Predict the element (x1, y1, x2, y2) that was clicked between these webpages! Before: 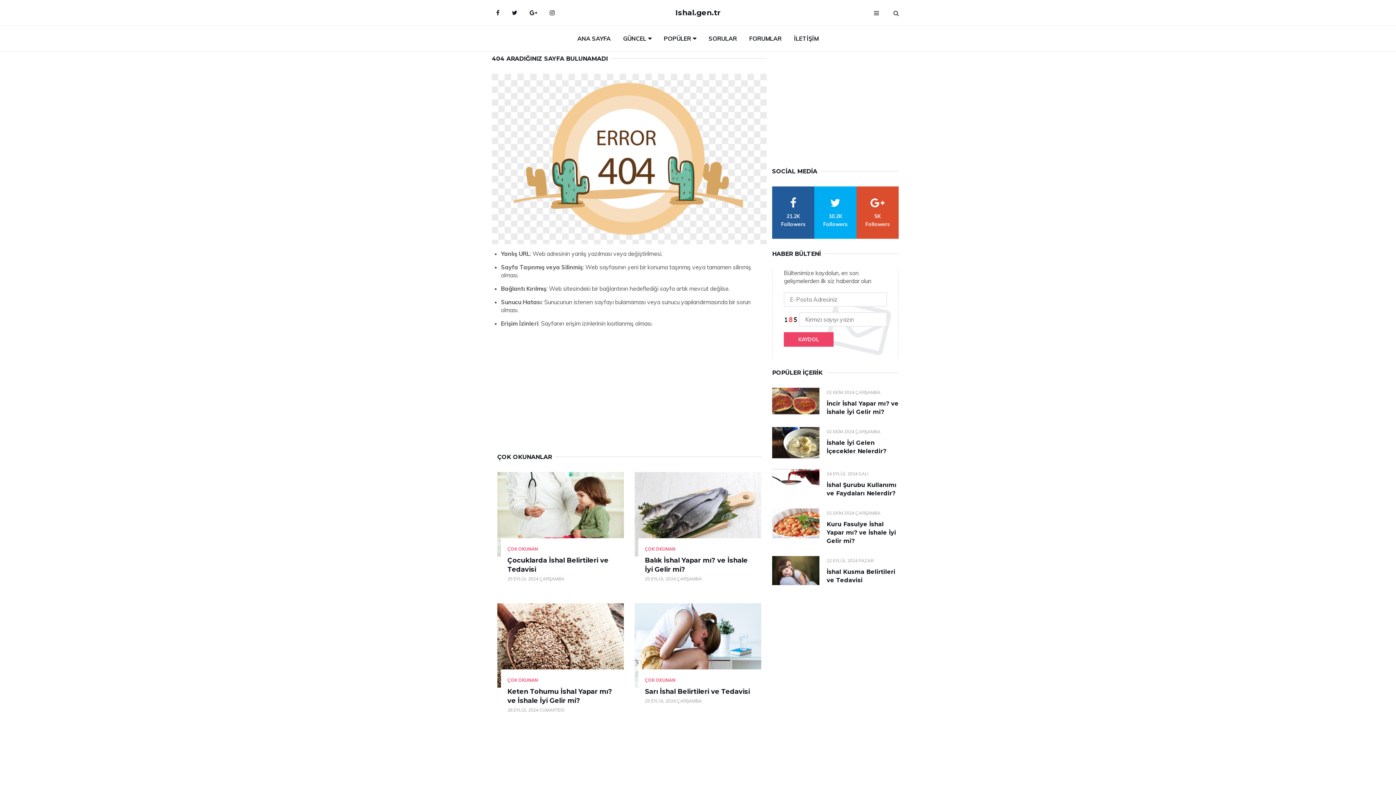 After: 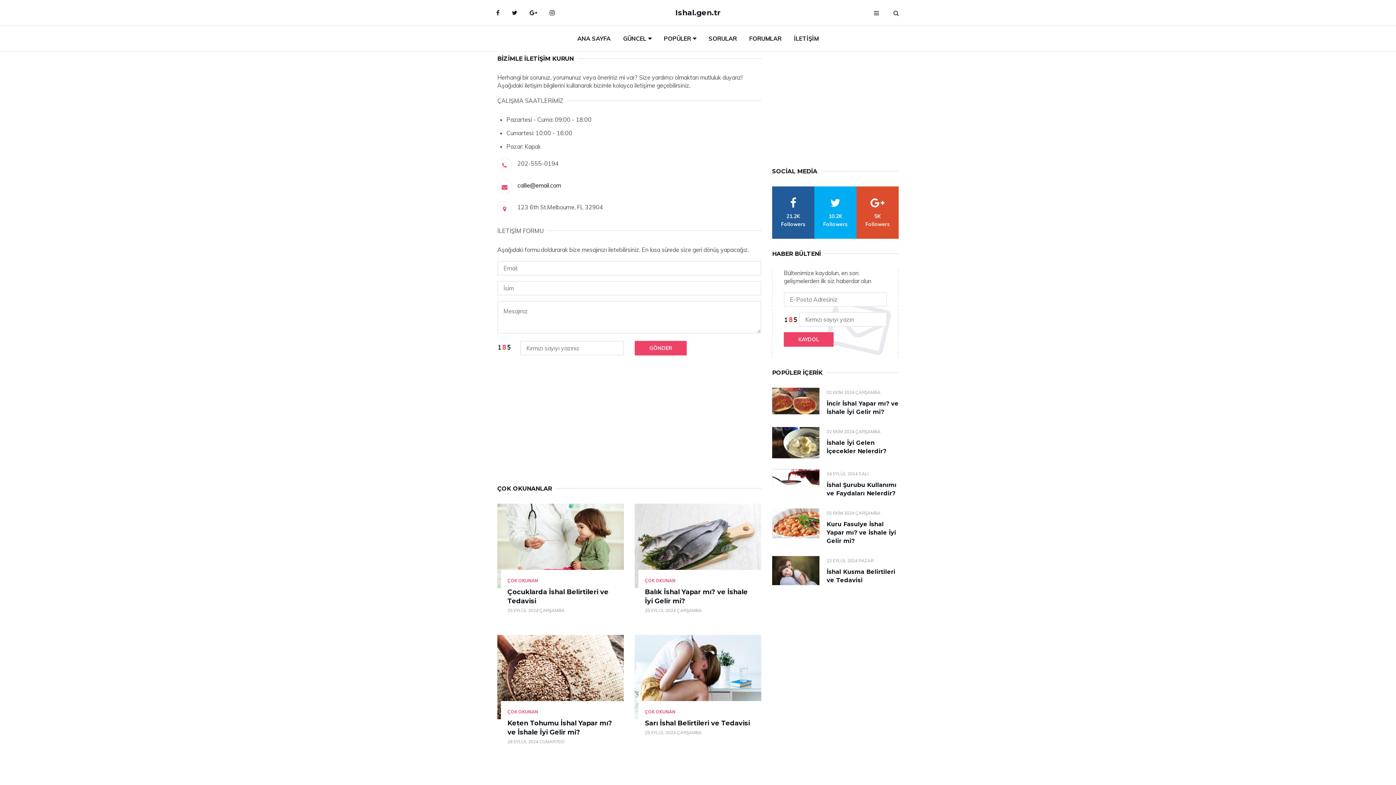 Action: bbox: (788, 25, 824, 51) label: İLETİŞİM